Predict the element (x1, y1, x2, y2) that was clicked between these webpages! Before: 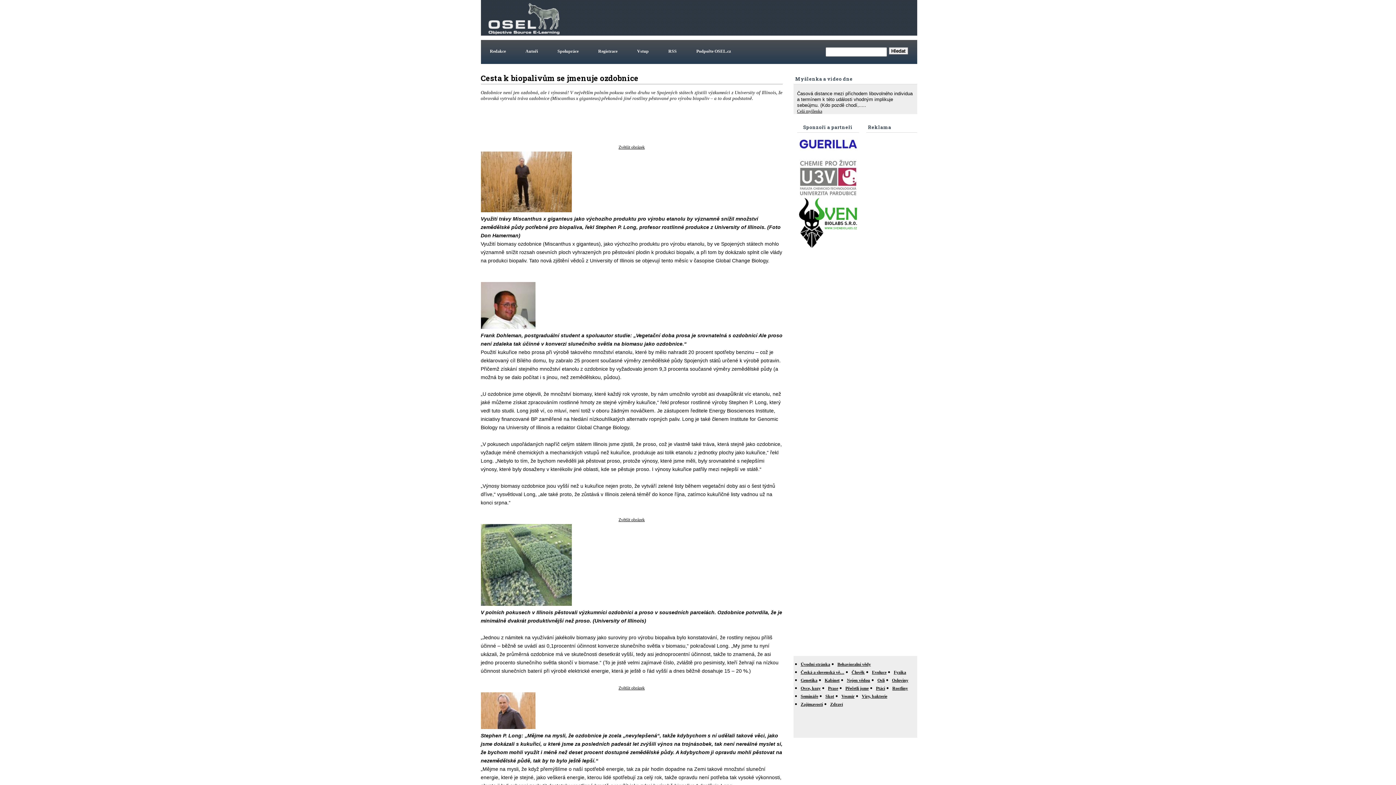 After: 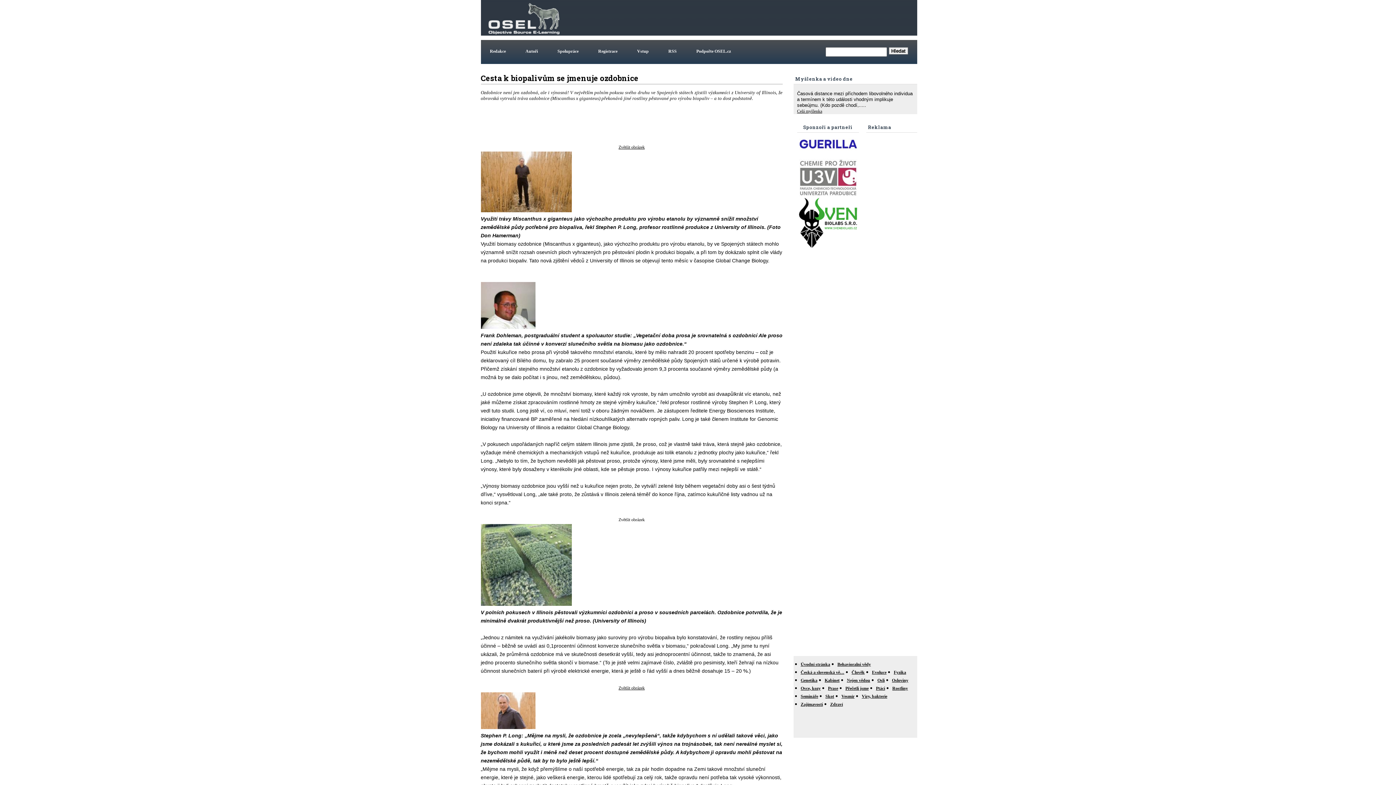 Action: bbox: (618, 517, 644, 522) label: Zvětšit obrázek